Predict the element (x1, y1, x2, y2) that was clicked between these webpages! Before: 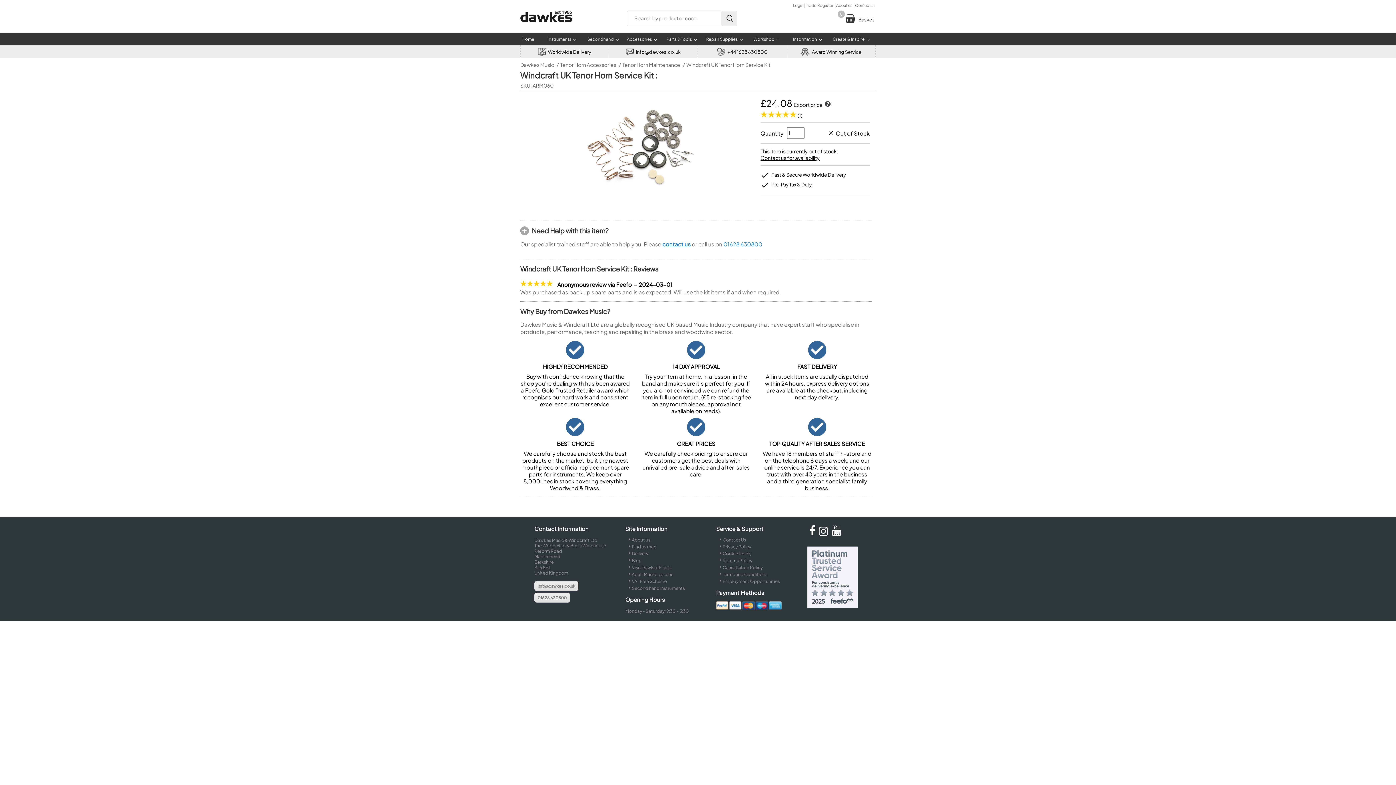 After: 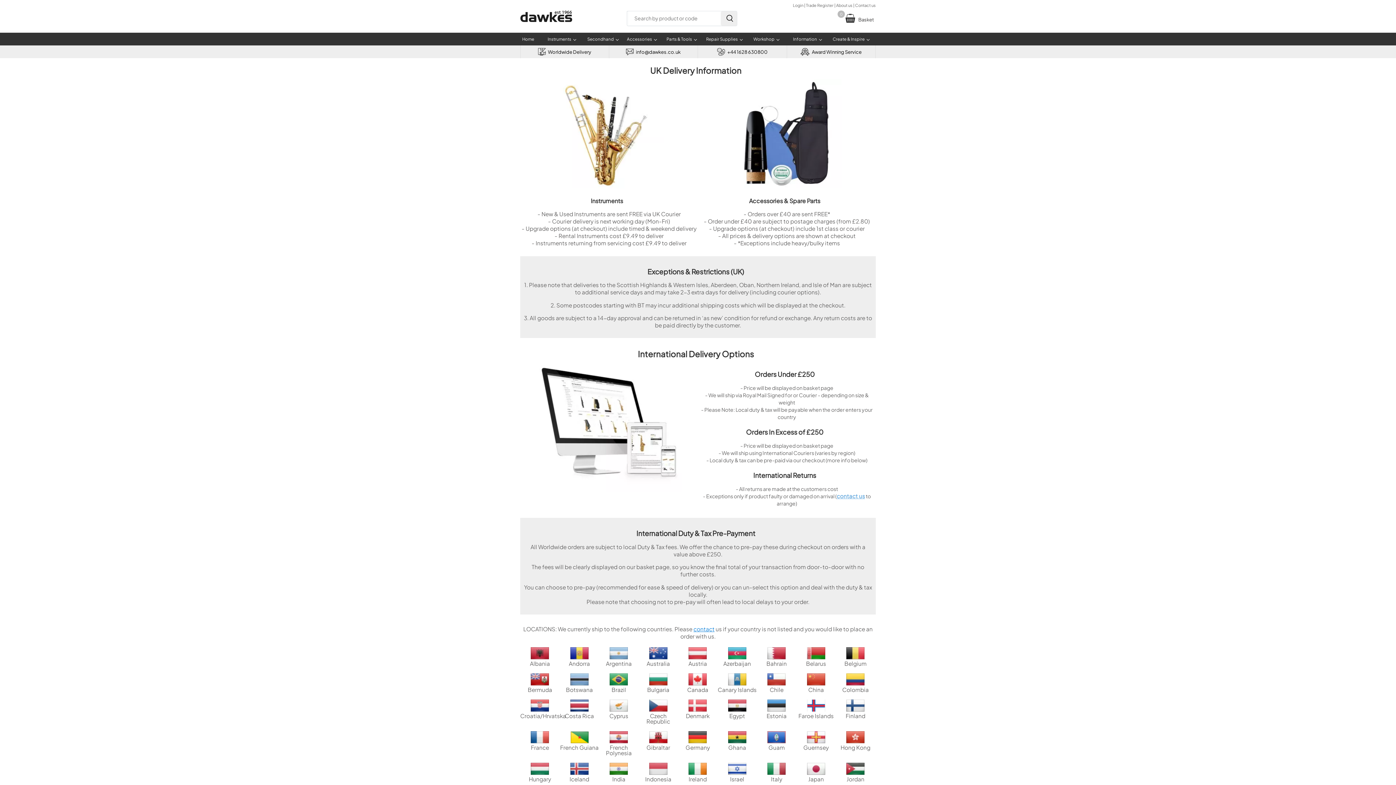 Action: label: Delivery bbox: (632, 551, 648, 556)